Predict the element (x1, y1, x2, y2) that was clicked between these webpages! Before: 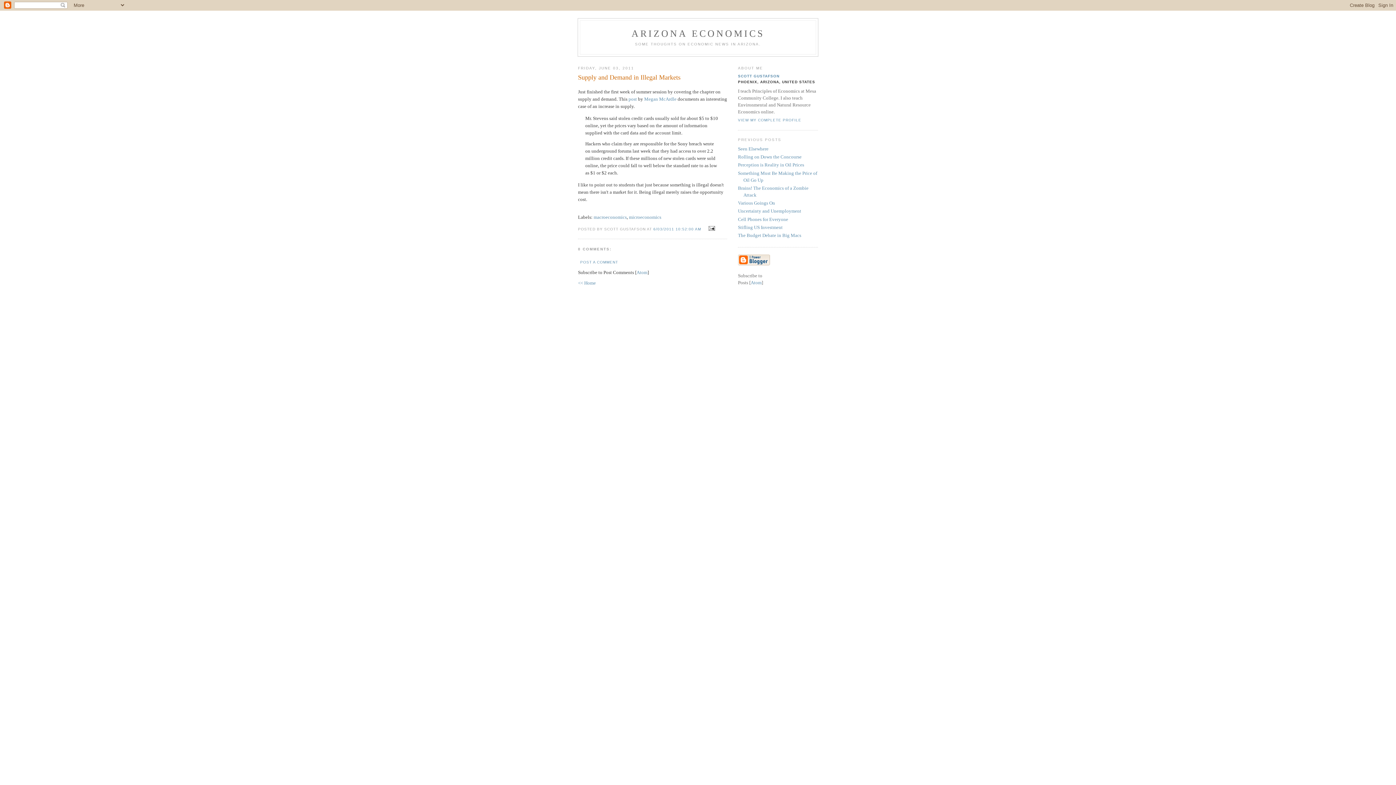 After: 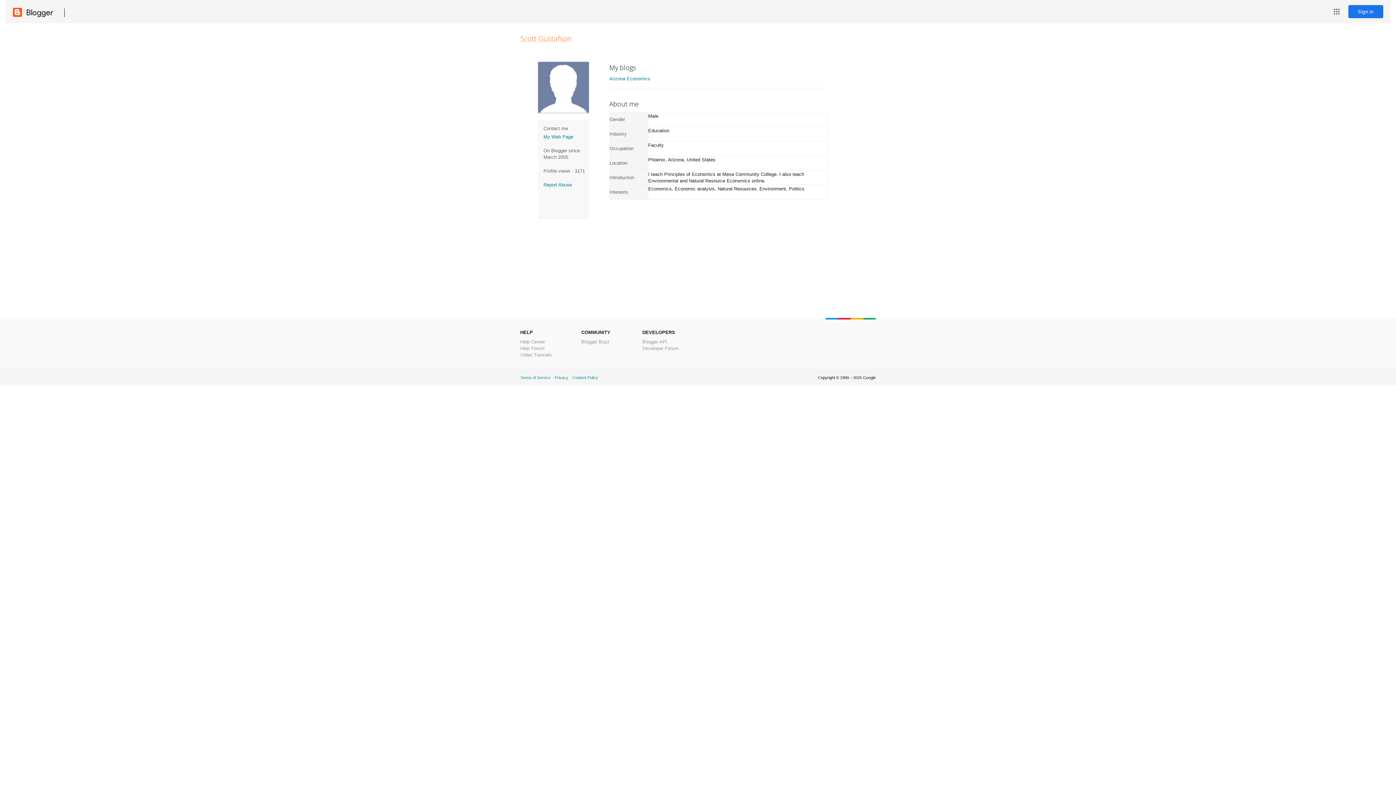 Action: label: VIEW MY COMPLETE PROFILE bbox: (738, 118, 801, 122)